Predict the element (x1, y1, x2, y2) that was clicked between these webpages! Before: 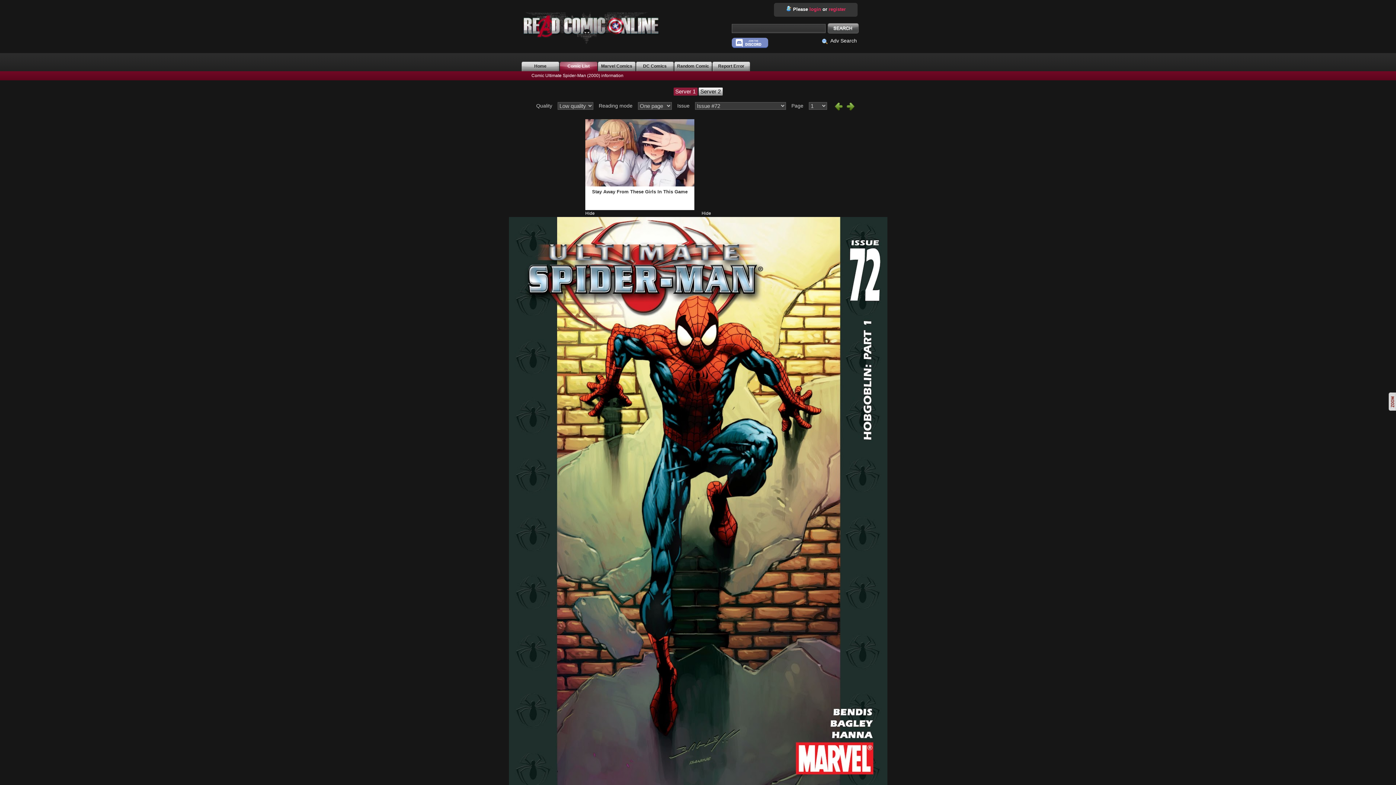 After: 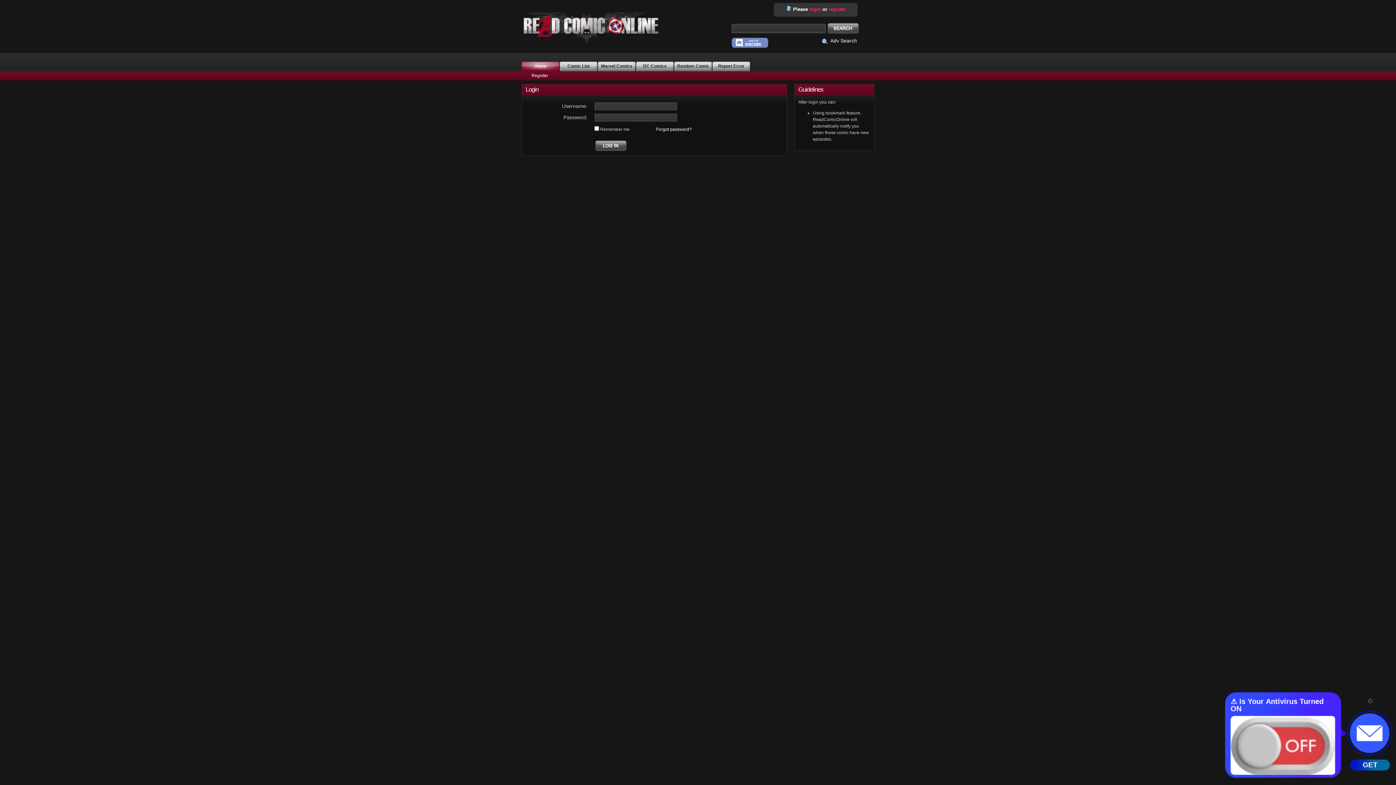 Action: bbox: (809, 6, 821, 11) label: login